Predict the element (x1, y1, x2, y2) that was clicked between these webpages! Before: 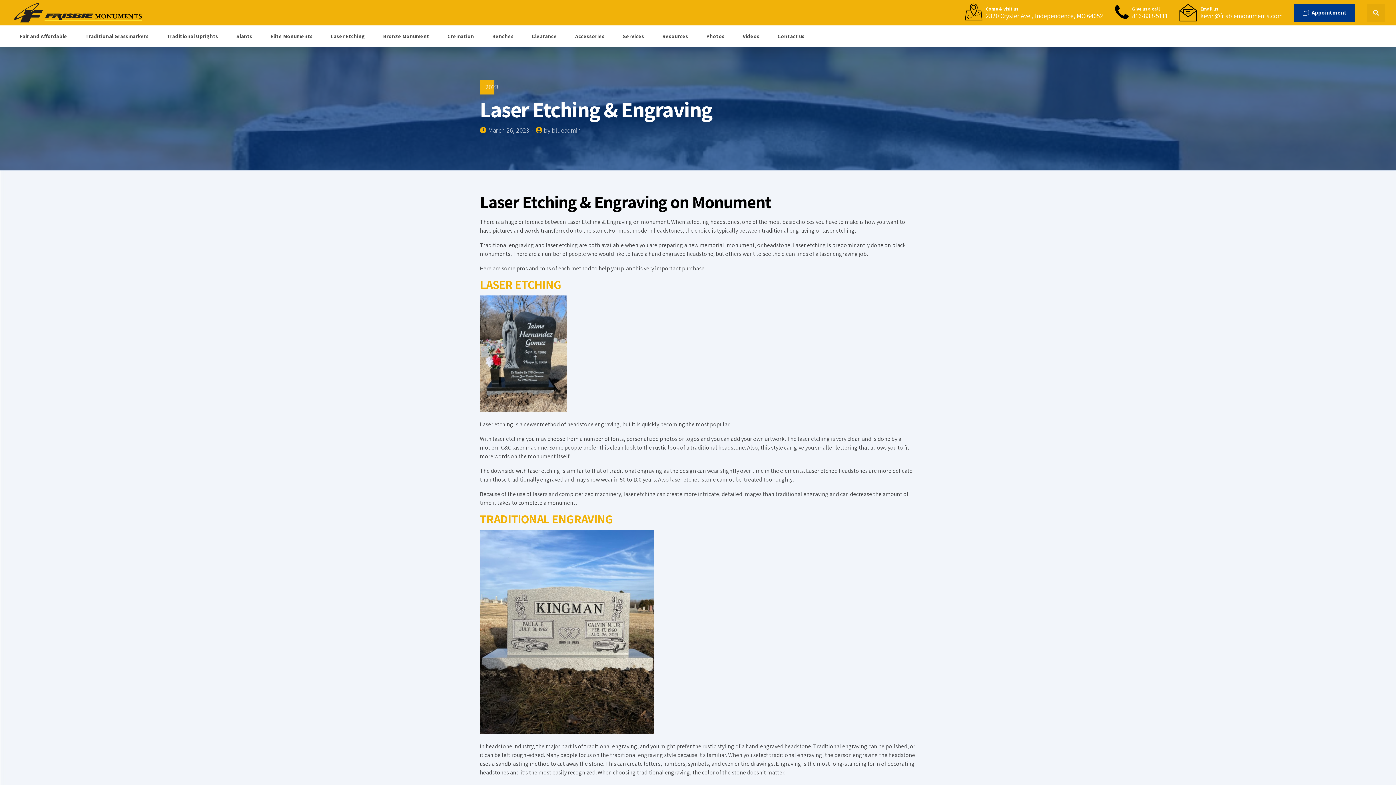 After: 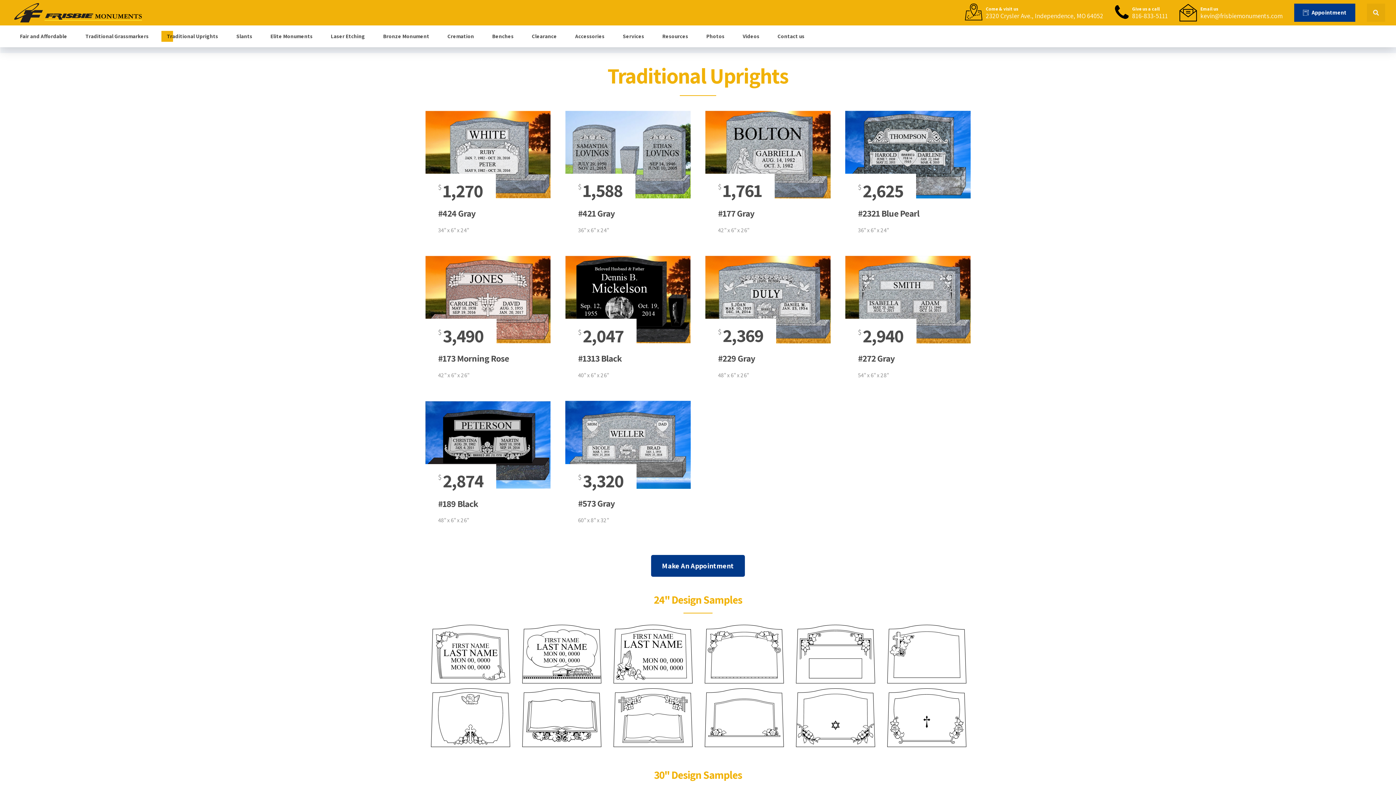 Action: label: Traditional Uprights bbox: (166, 25, 218, 47)